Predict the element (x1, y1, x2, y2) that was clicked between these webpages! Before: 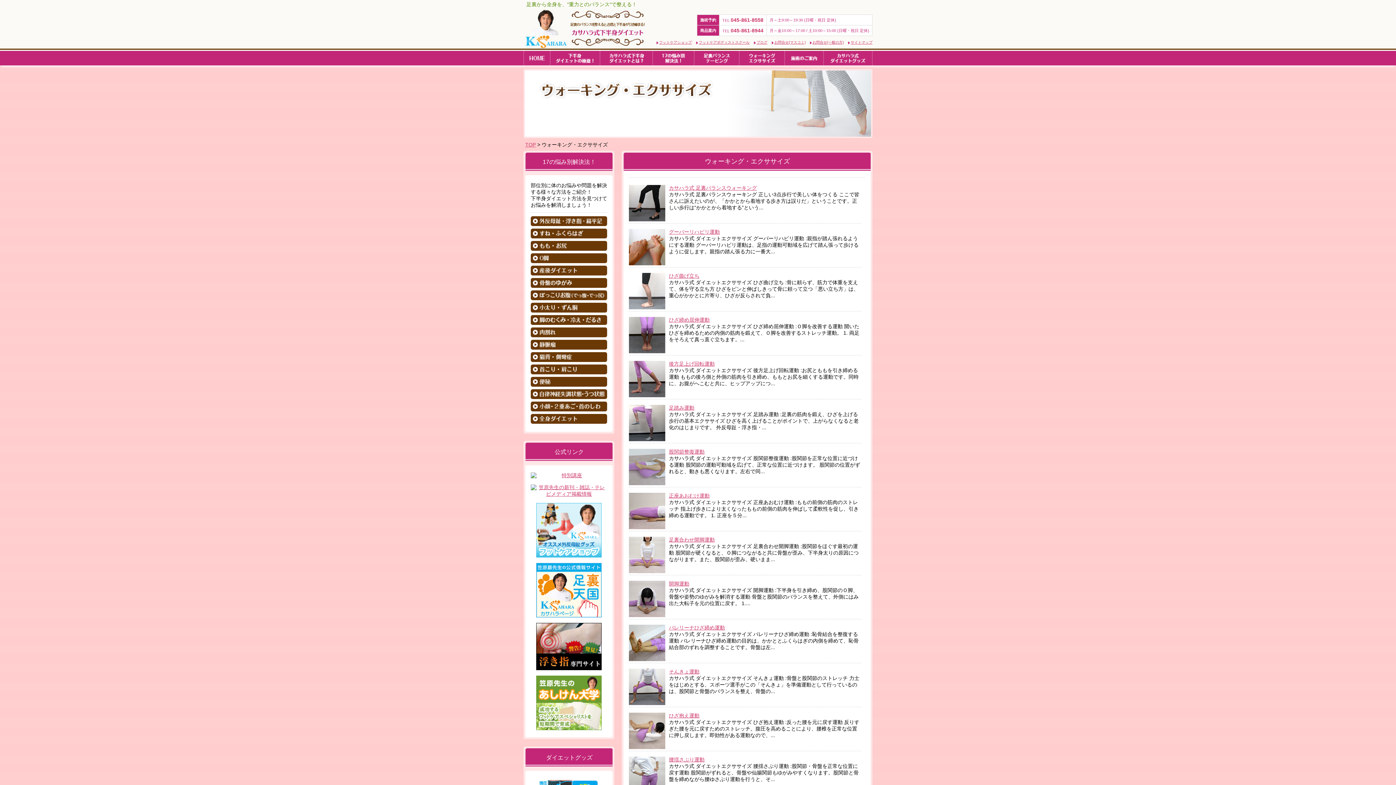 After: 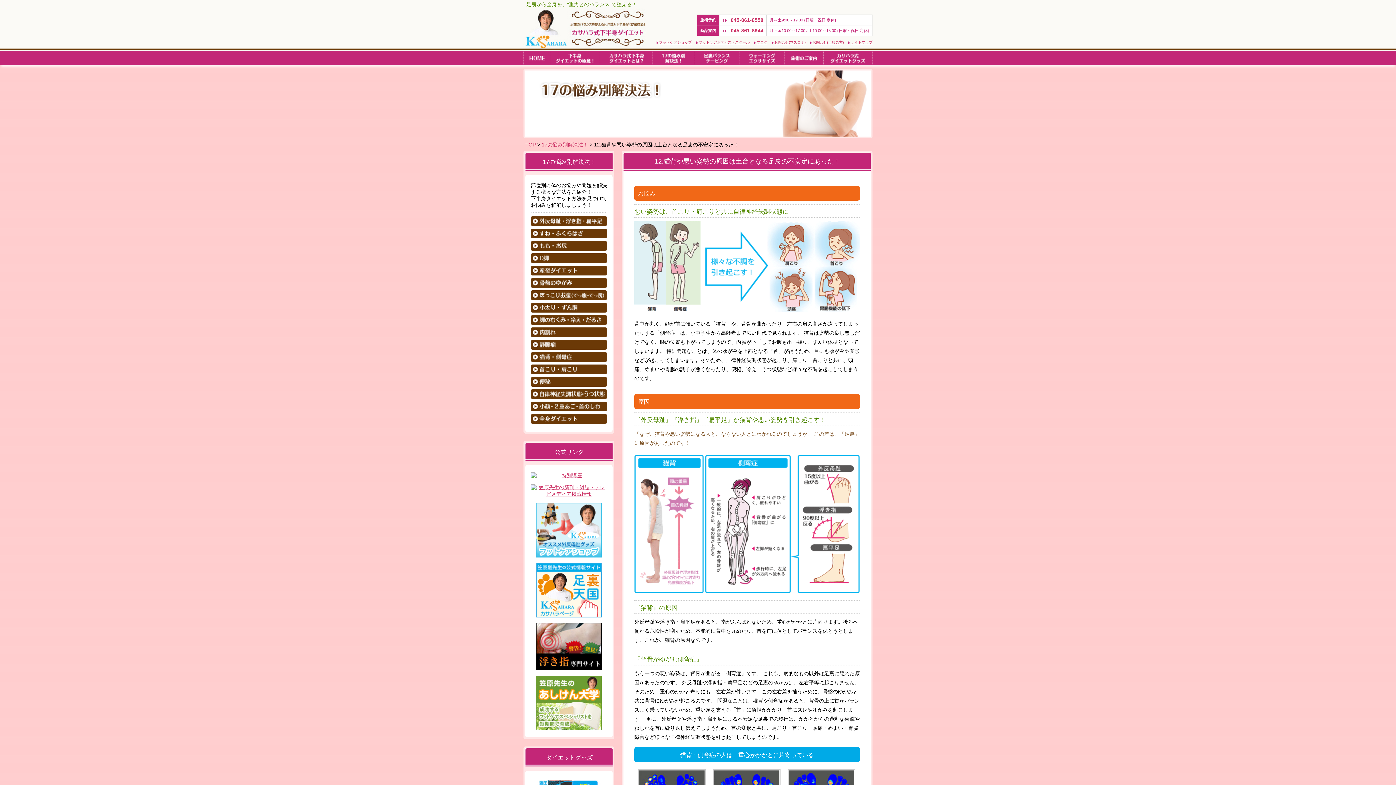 Action: bbox: (530, 356, 607, 362)